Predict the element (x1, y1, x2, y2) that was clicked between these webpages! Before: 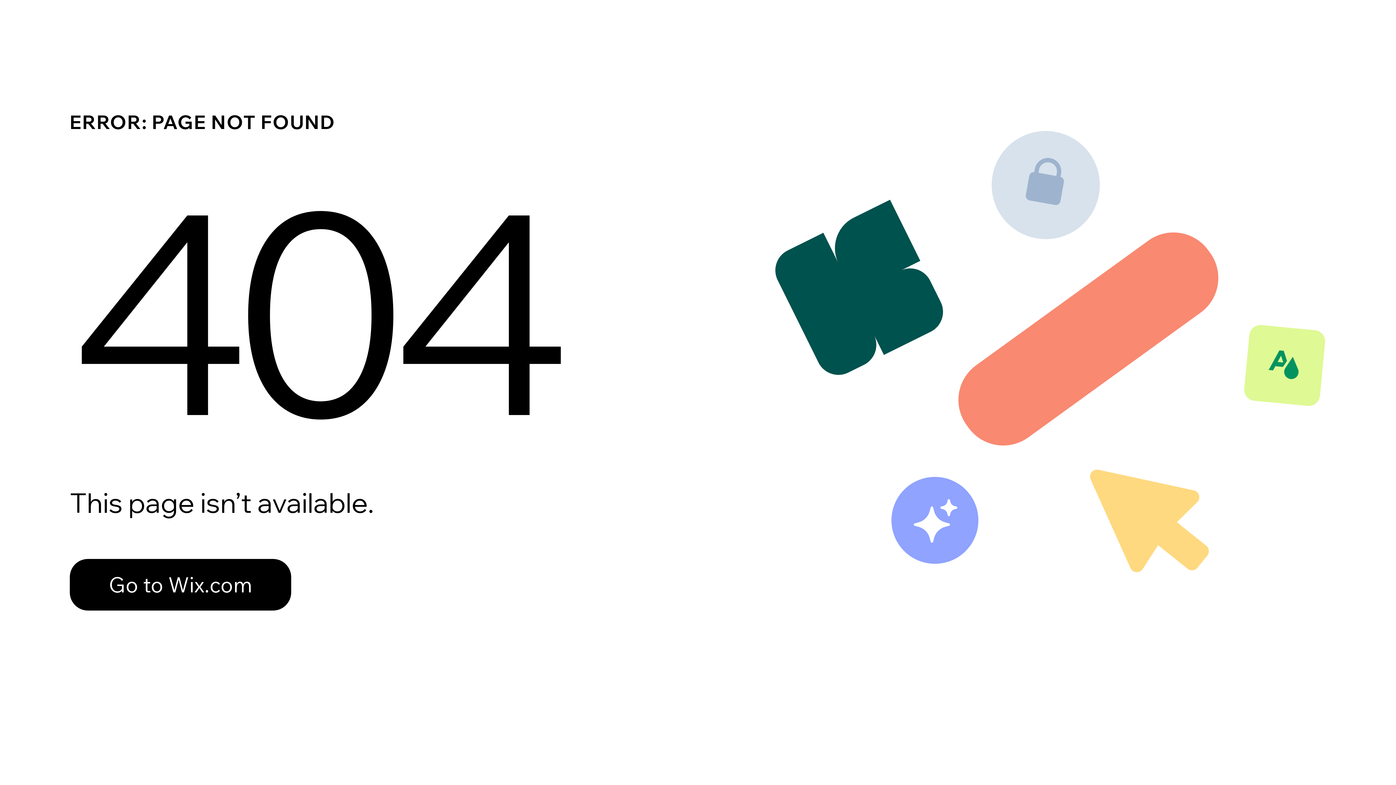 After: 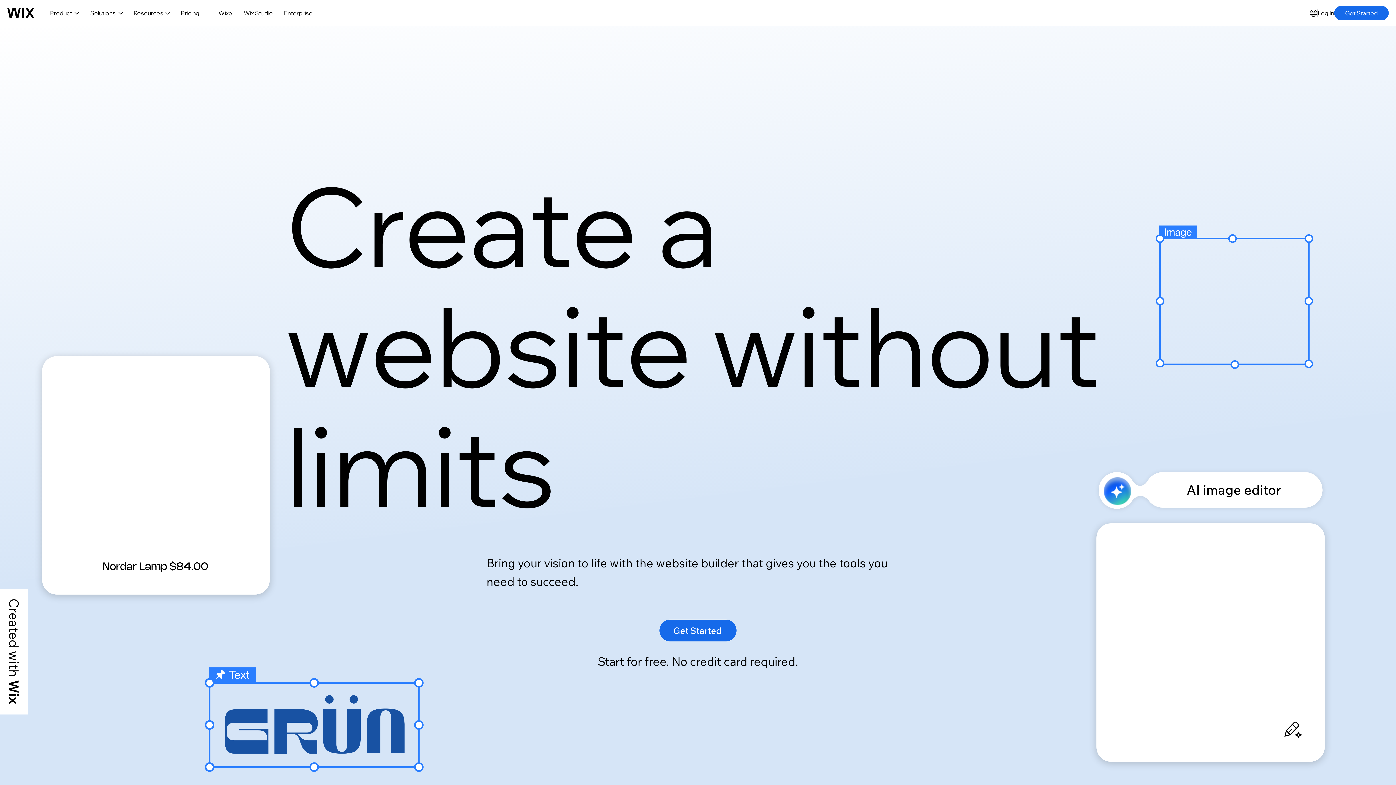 Action: label: Go to Wix.com bbox: (69, 543, 768, 620)